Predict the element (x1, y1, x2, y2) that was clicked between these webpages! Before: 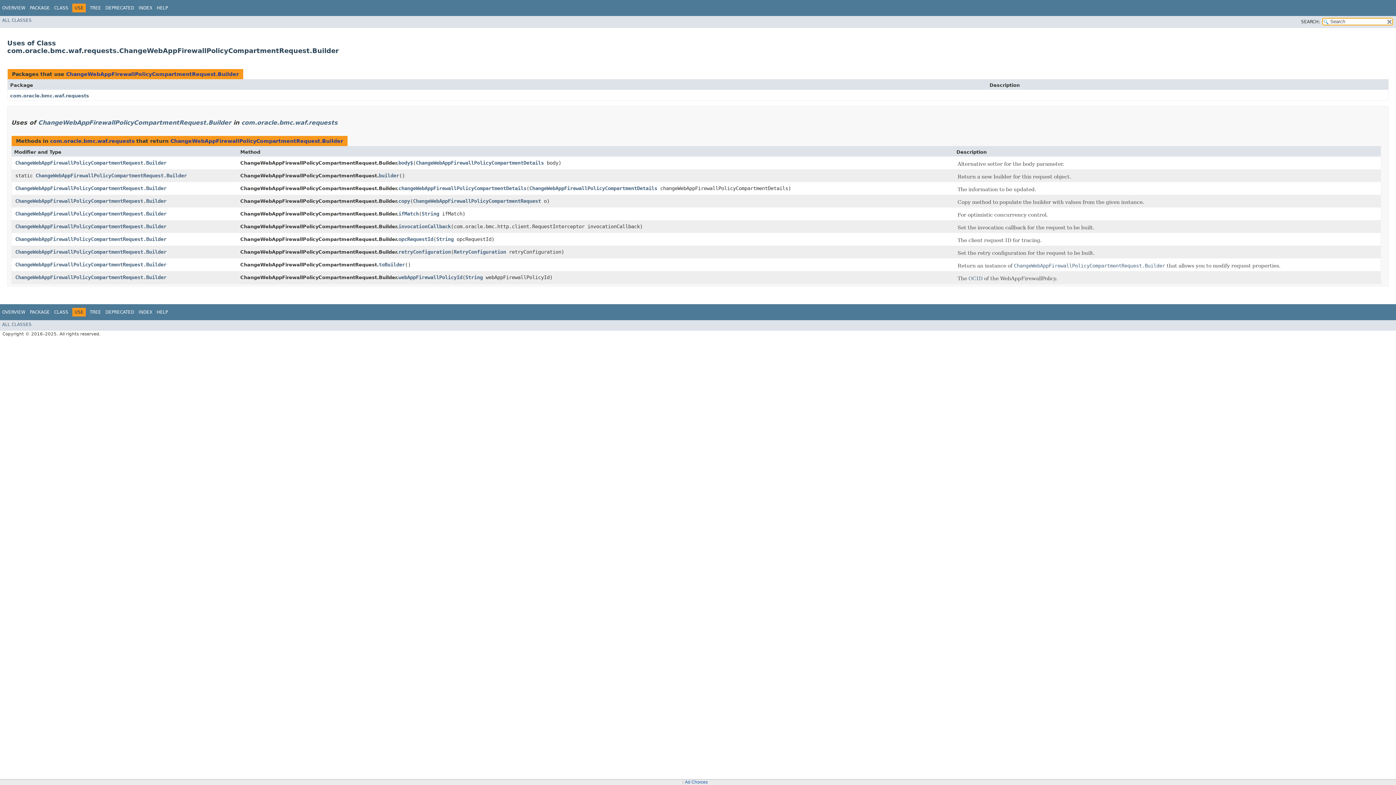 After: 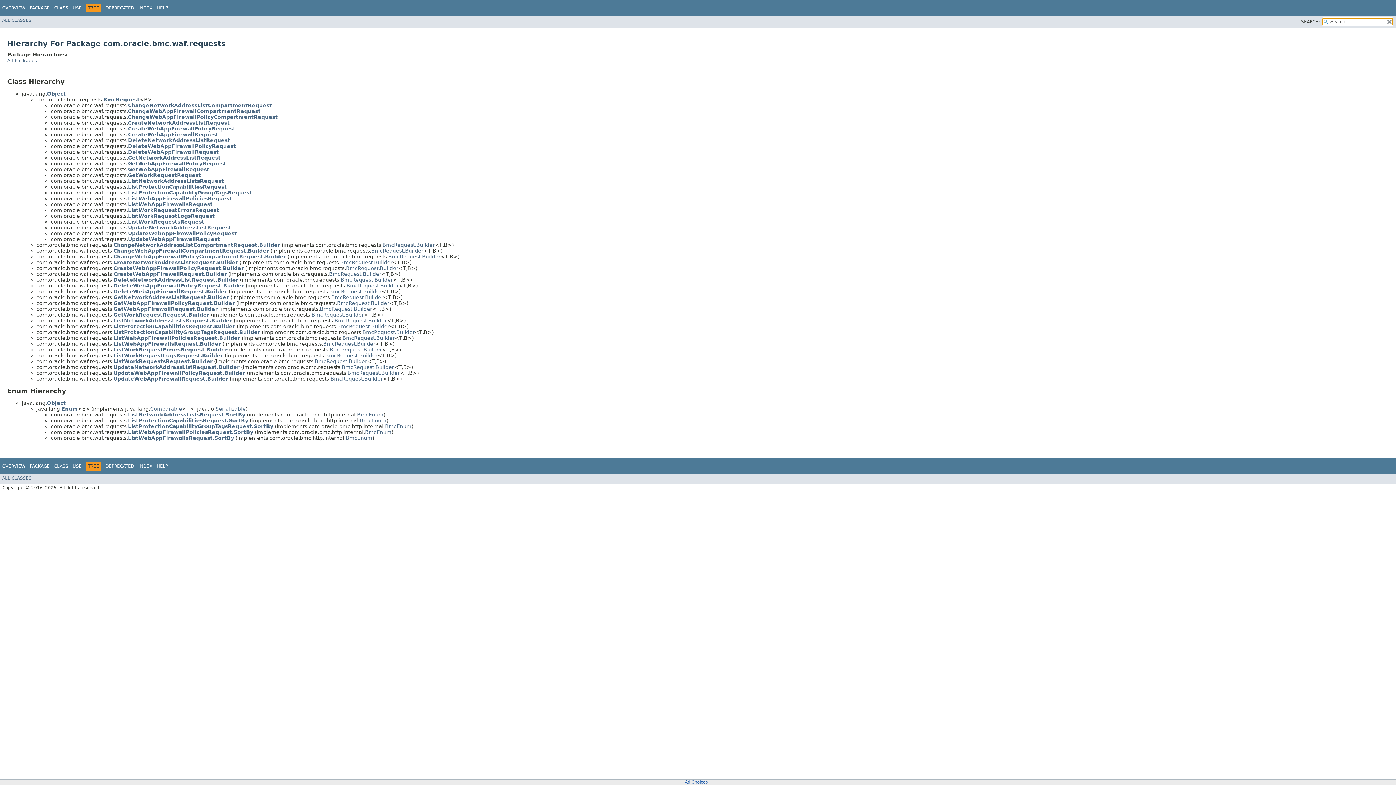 Action: label: TREE bbox: (89, 5, 101, 10)